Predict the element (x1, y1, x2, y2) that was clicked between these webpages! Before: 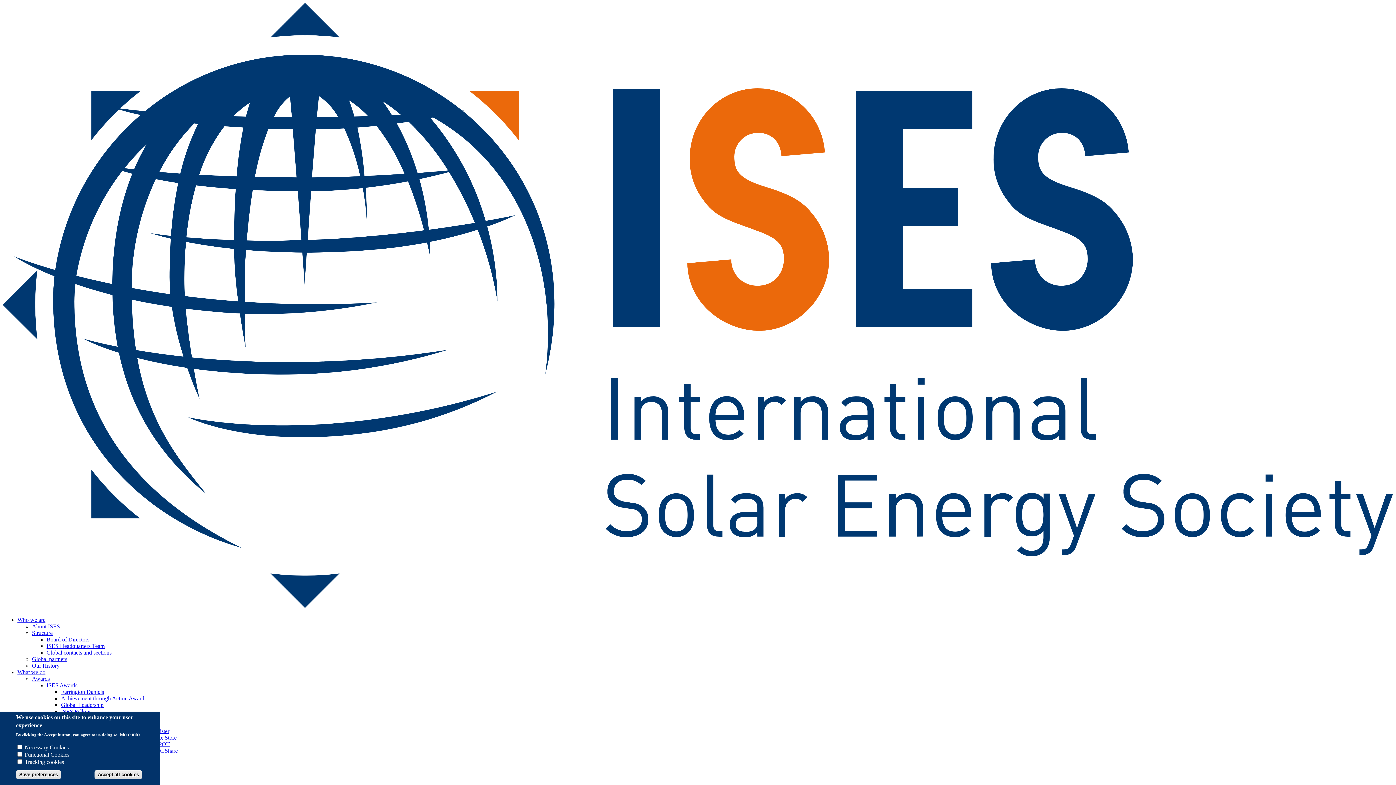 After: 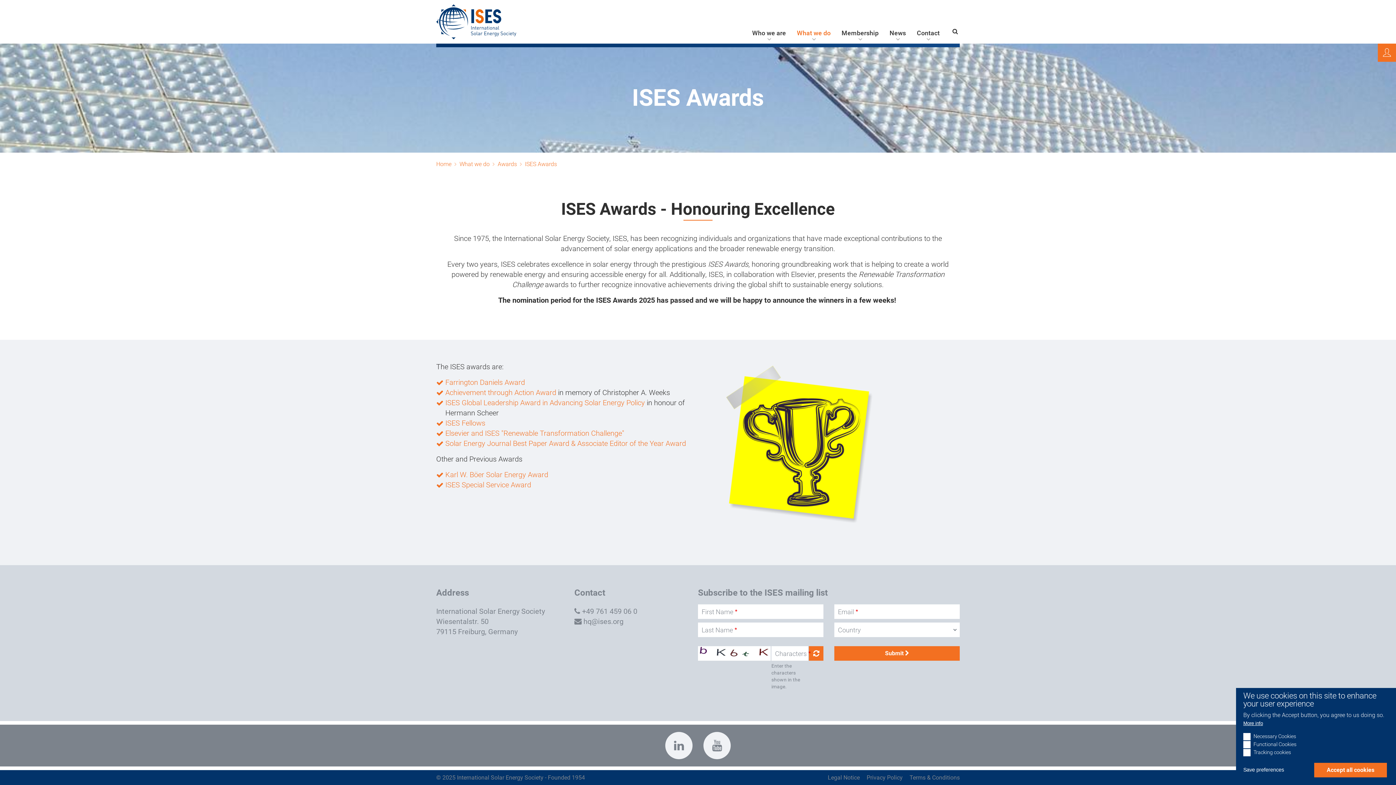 Action: bbox: (46, 682, 77, 688) label: ISES Awards